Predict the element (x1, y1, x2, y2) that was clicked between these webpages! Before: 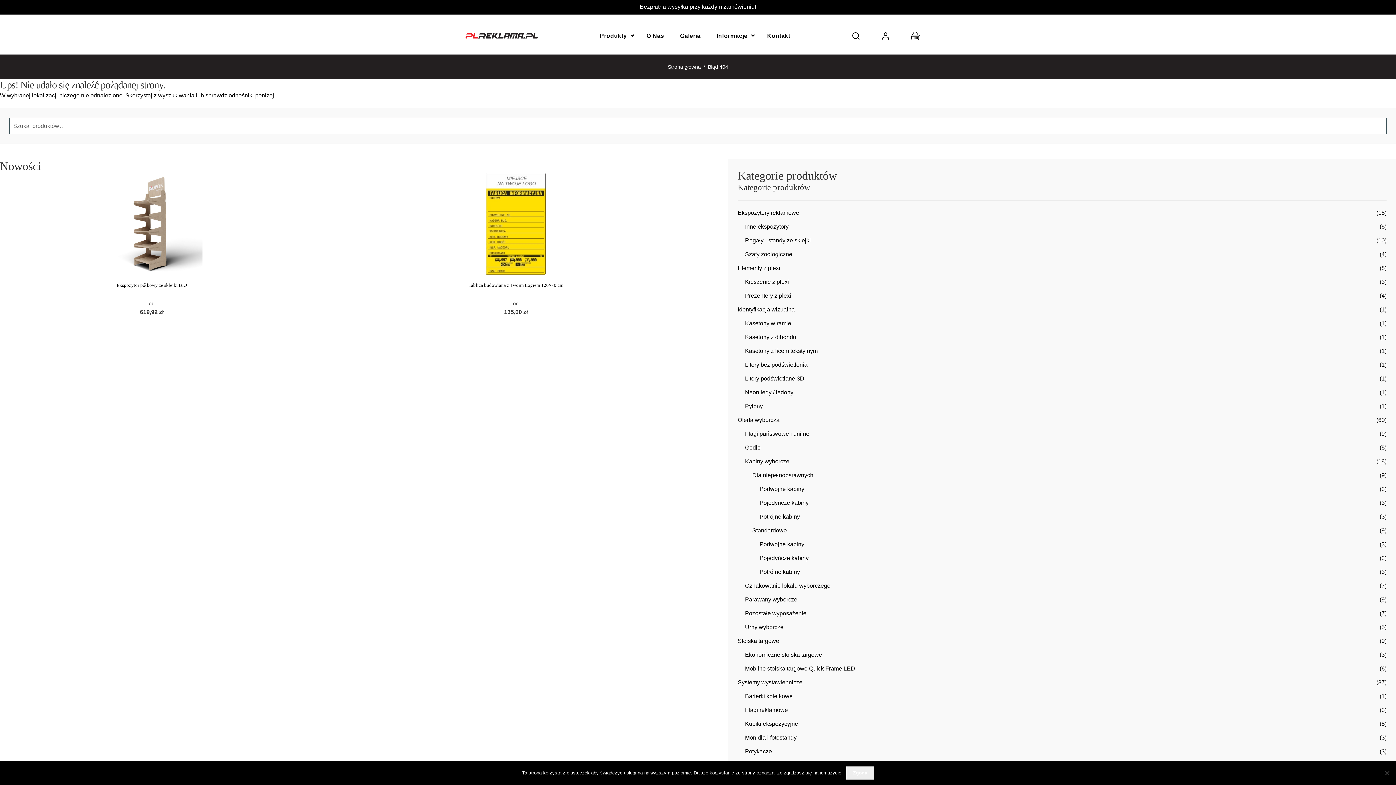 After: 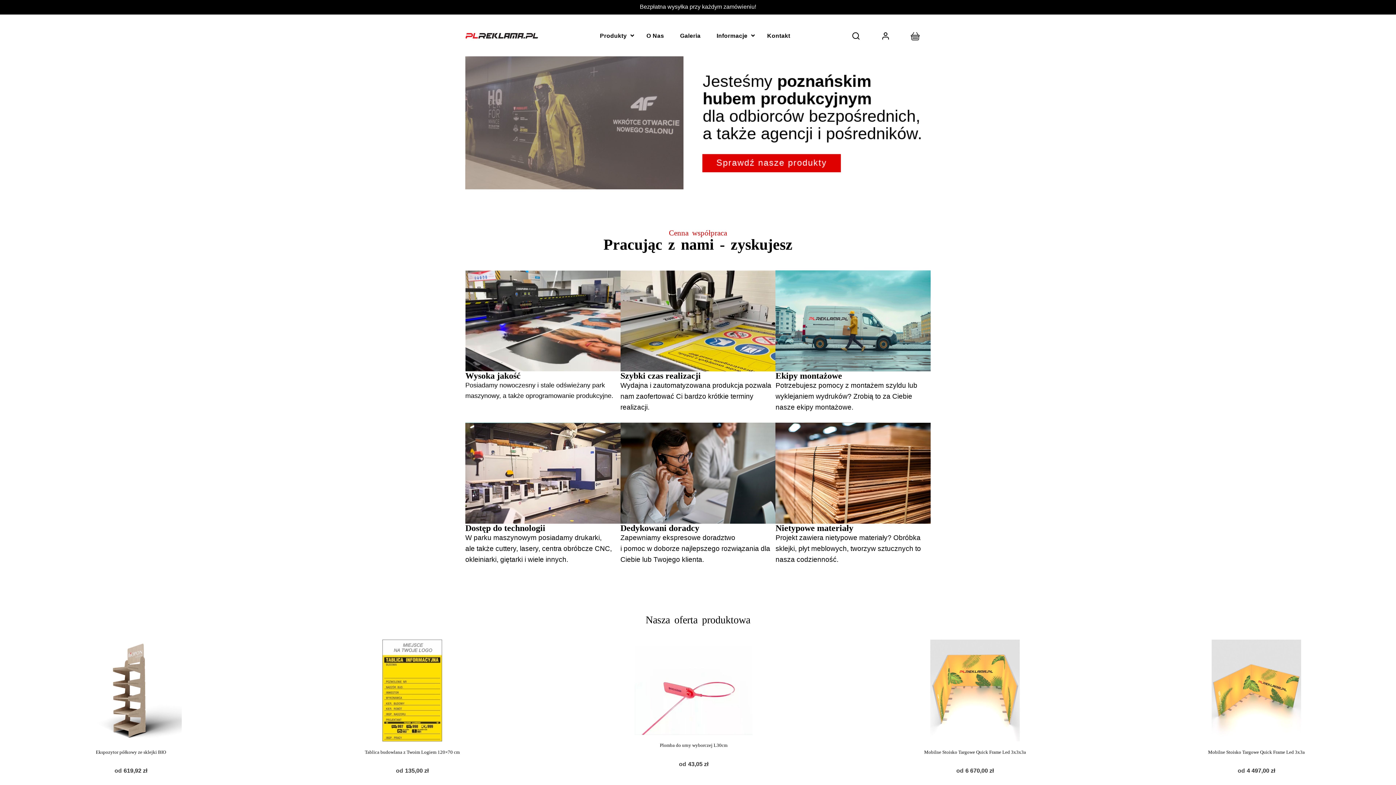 Action: bbox: (667, 63, 701, 69) label: Strona główna